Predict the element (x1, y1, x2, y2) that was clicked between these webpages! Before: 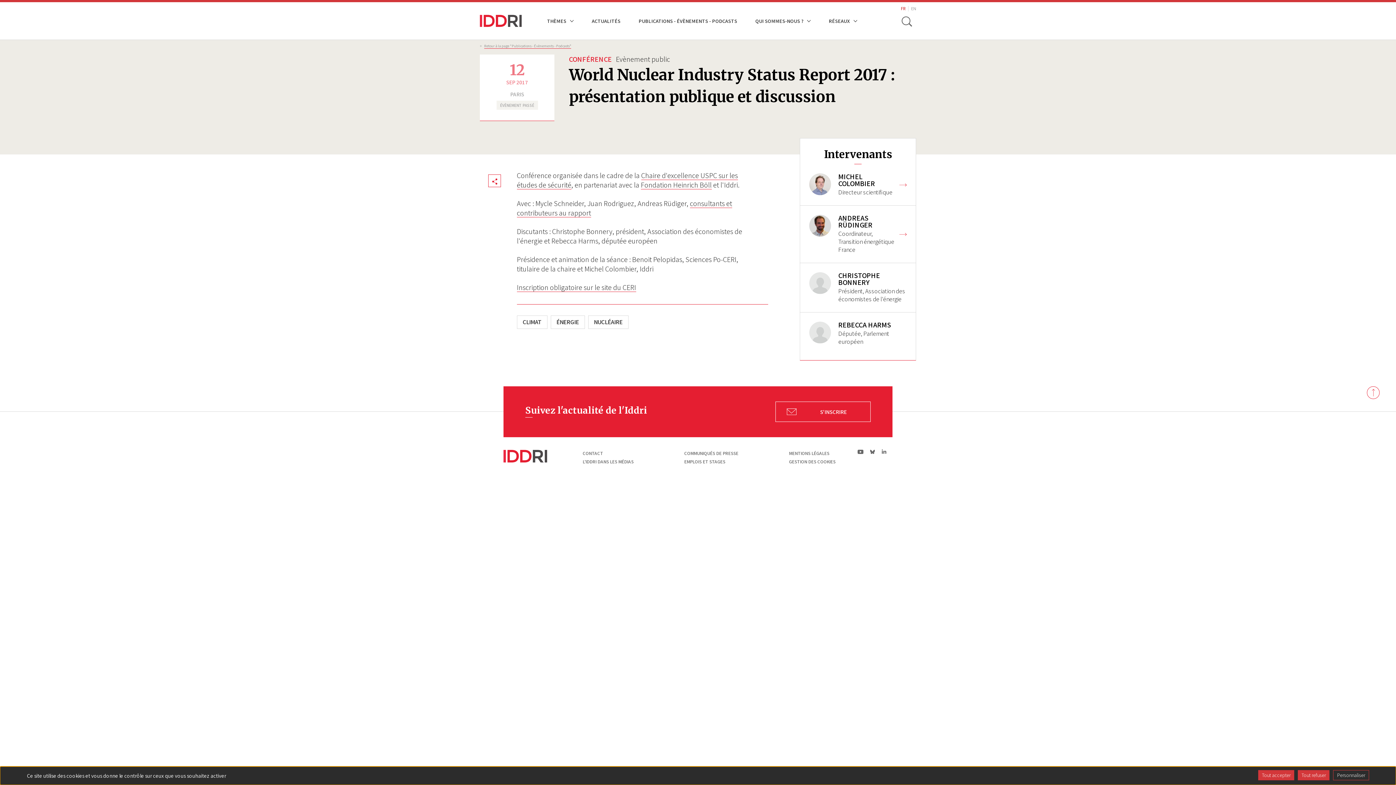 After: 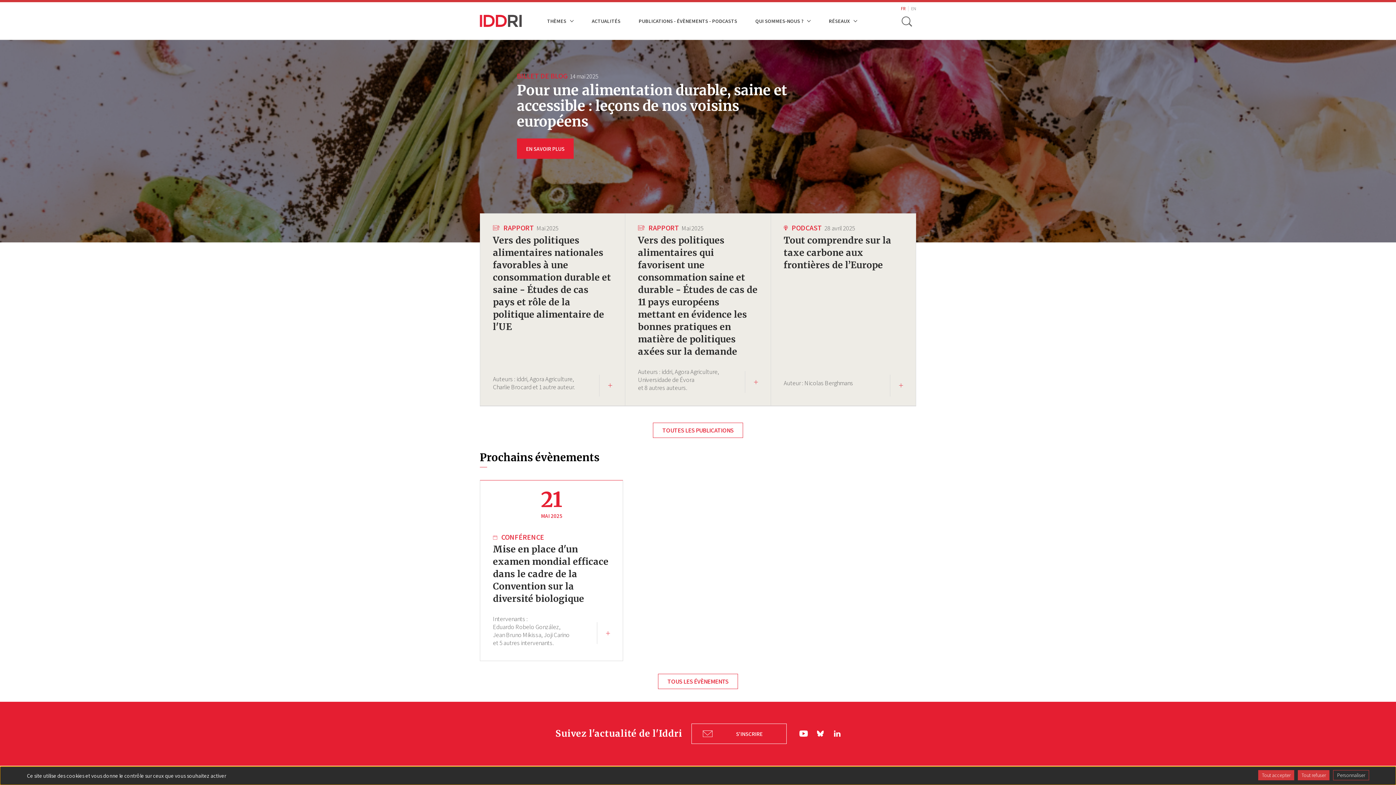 Action: bbox: (480, 14, 521, 26)